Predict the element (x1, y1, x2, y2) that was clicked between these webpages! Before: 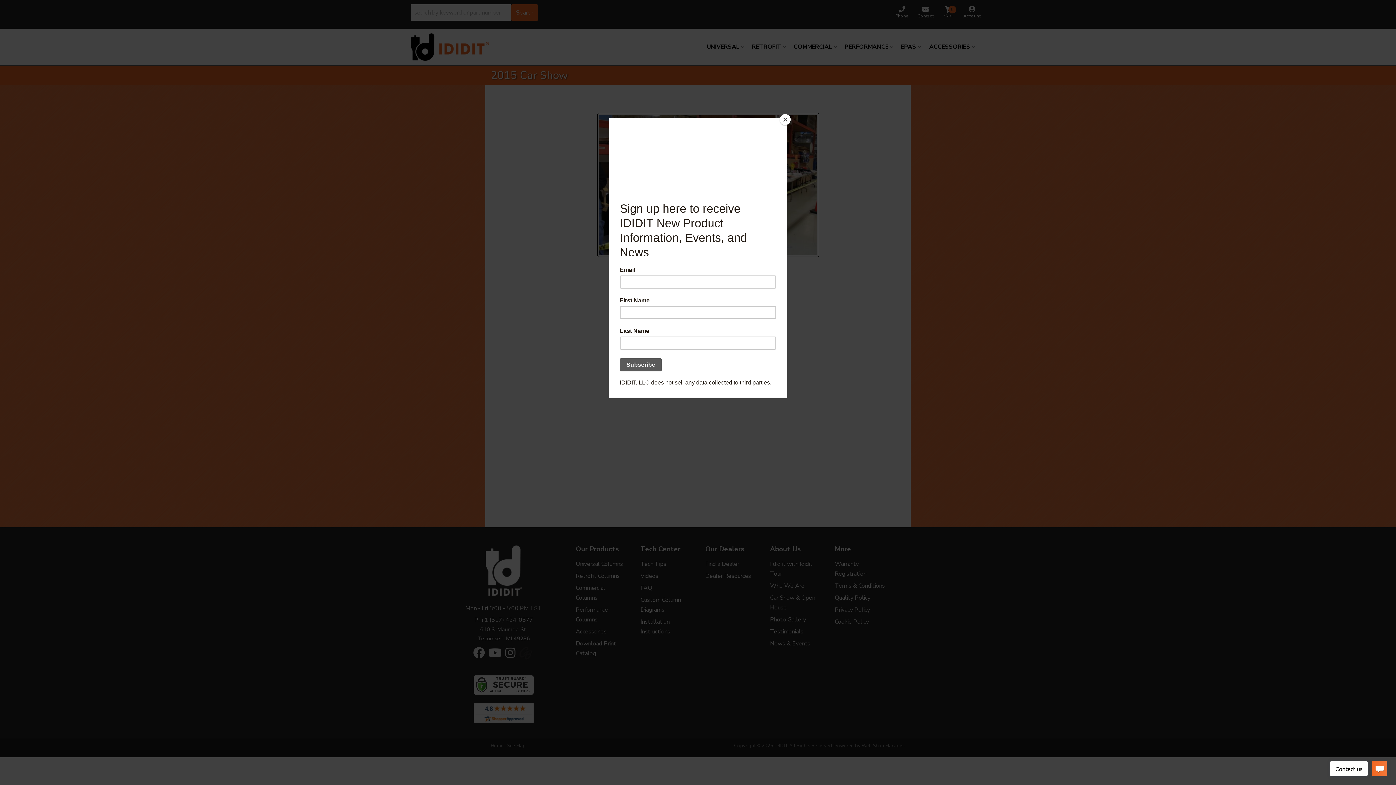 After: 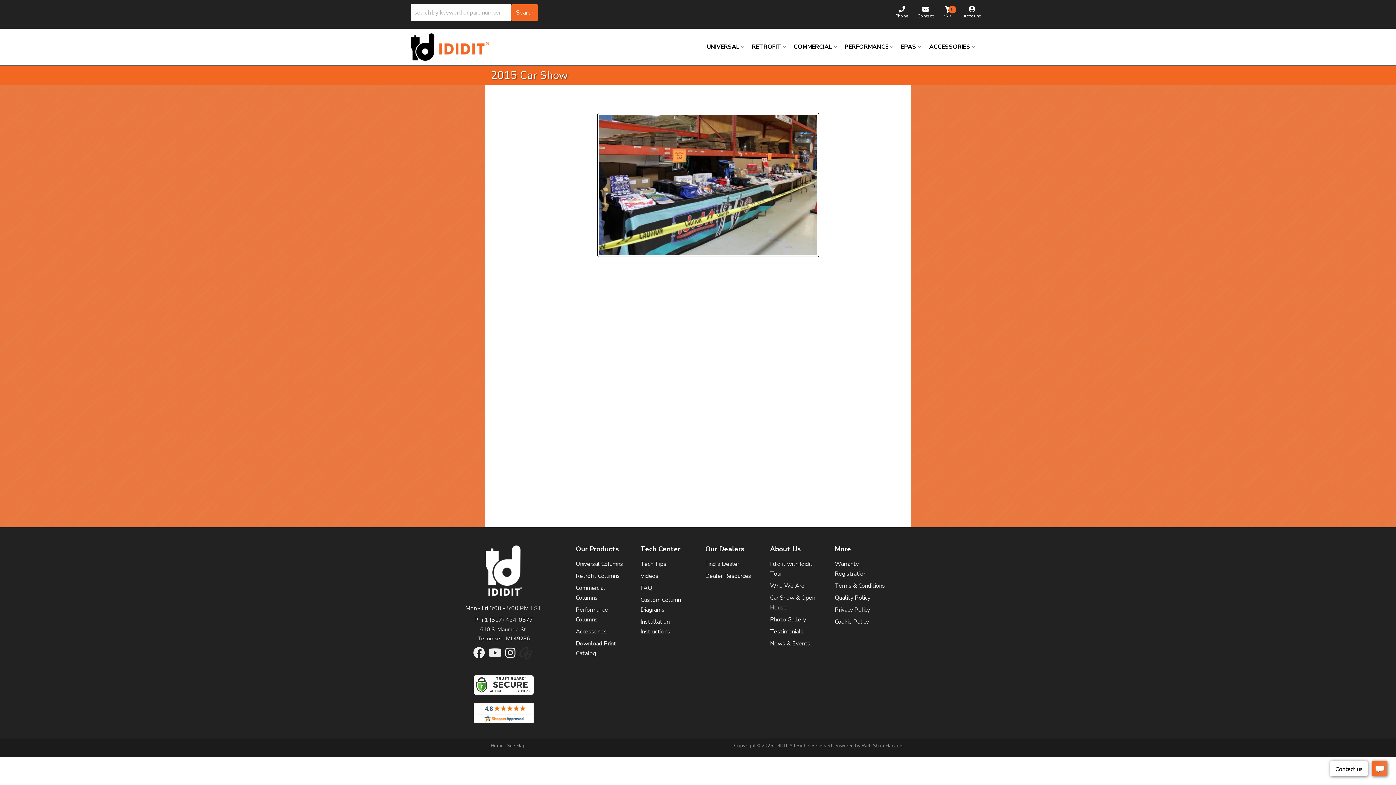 Action: label: Close bbox: (780, 114, 790, 125)